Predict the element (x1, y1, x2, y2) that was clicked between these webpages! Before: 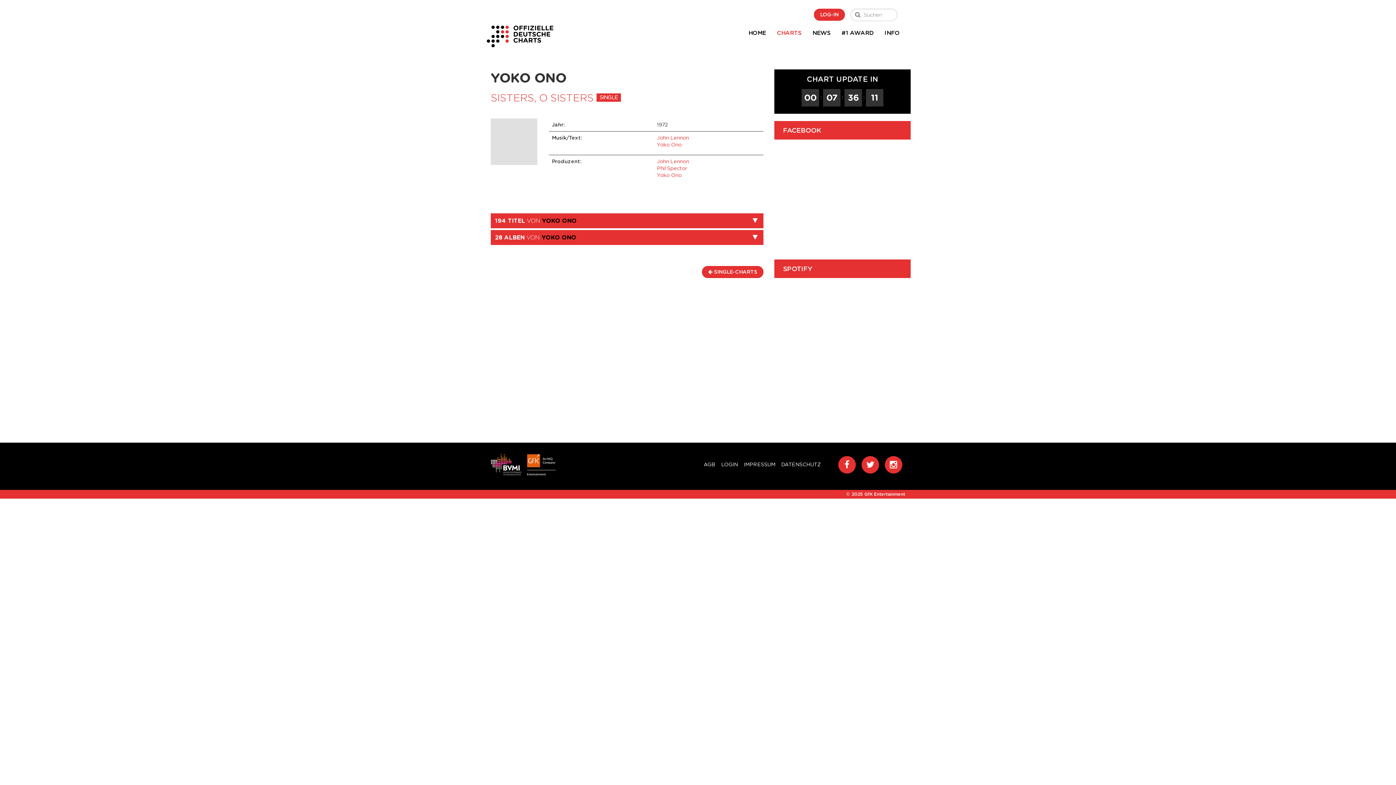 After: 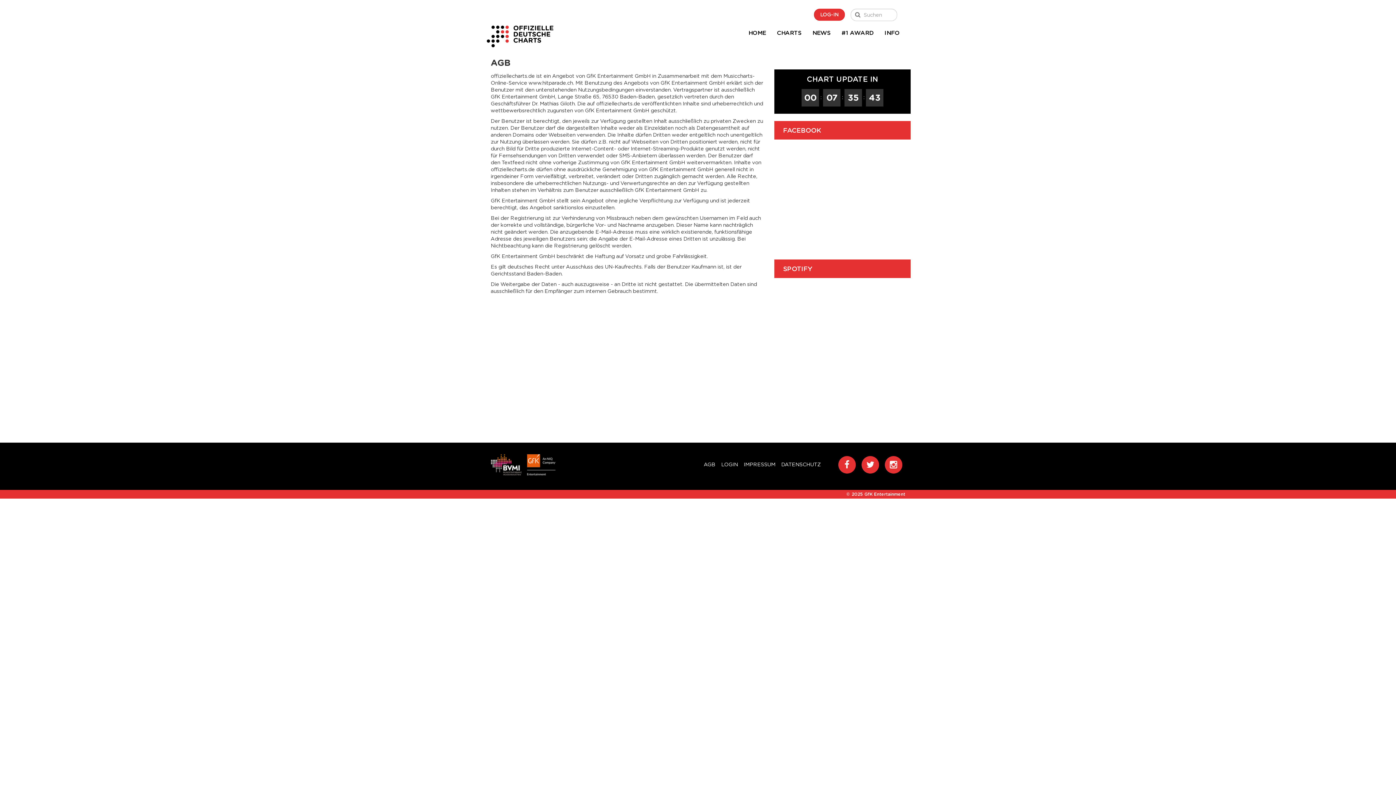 Action: label: AGB bbox: (704, 461, 715, 467)